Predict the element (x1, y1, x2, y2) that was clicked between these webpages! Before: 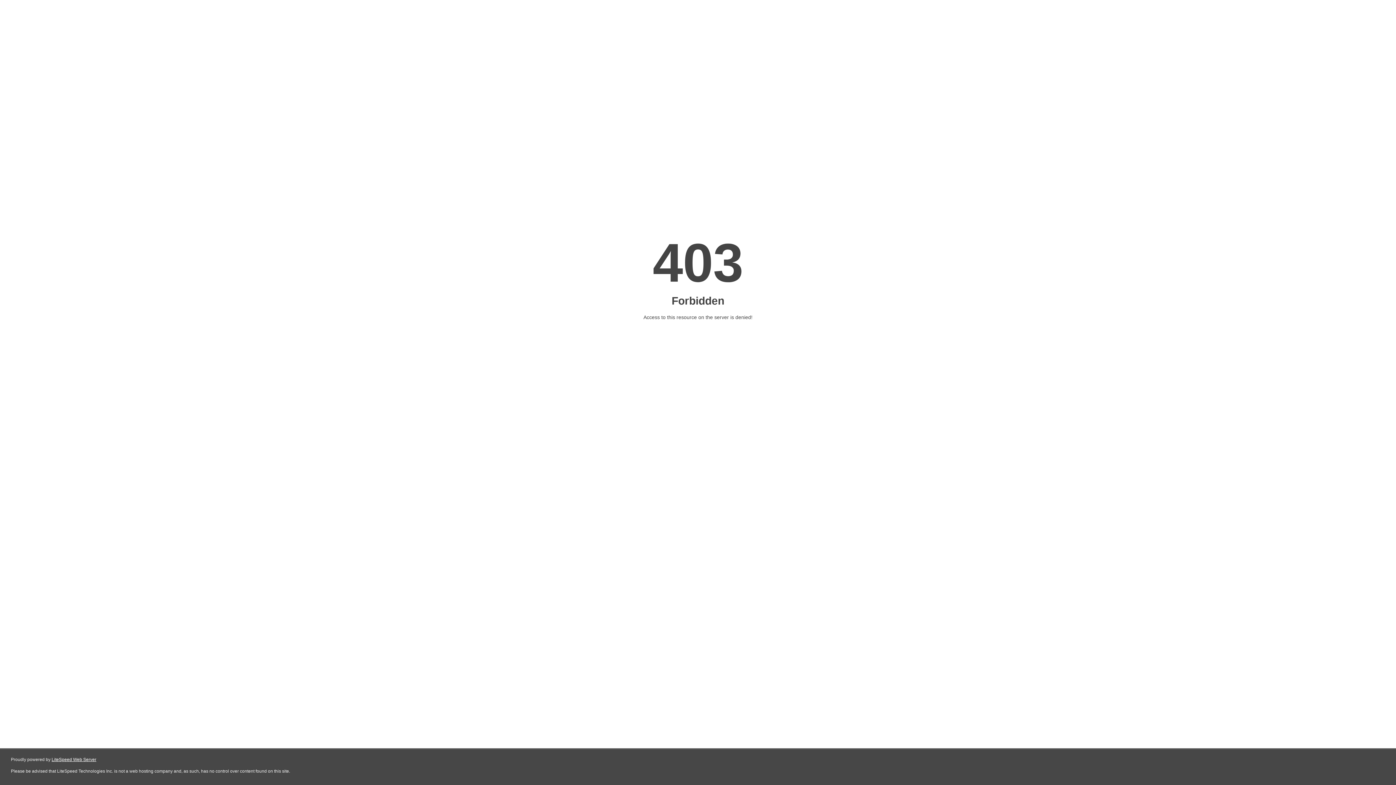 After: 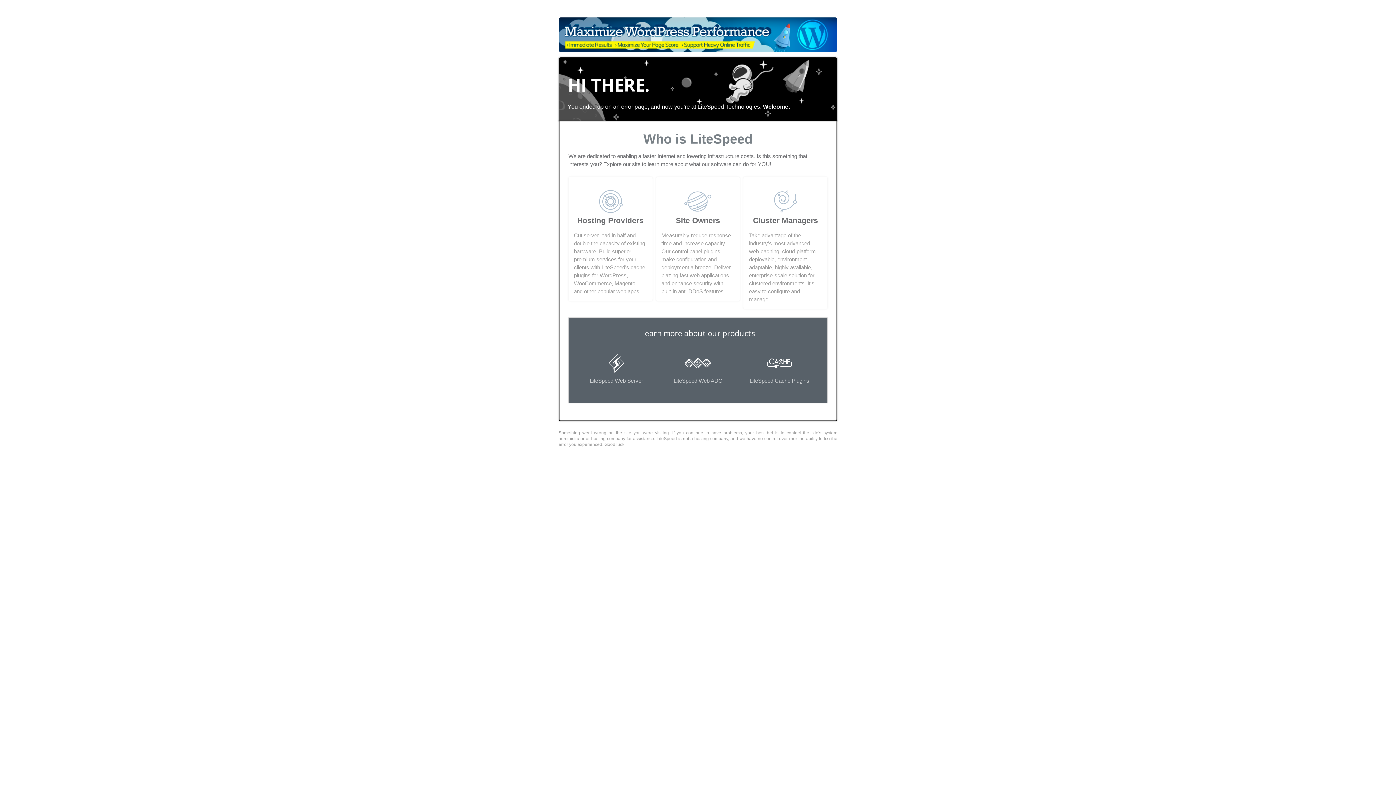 Action: label: LiteSpeed Web Server bbox: (51, 757, 96, 762)